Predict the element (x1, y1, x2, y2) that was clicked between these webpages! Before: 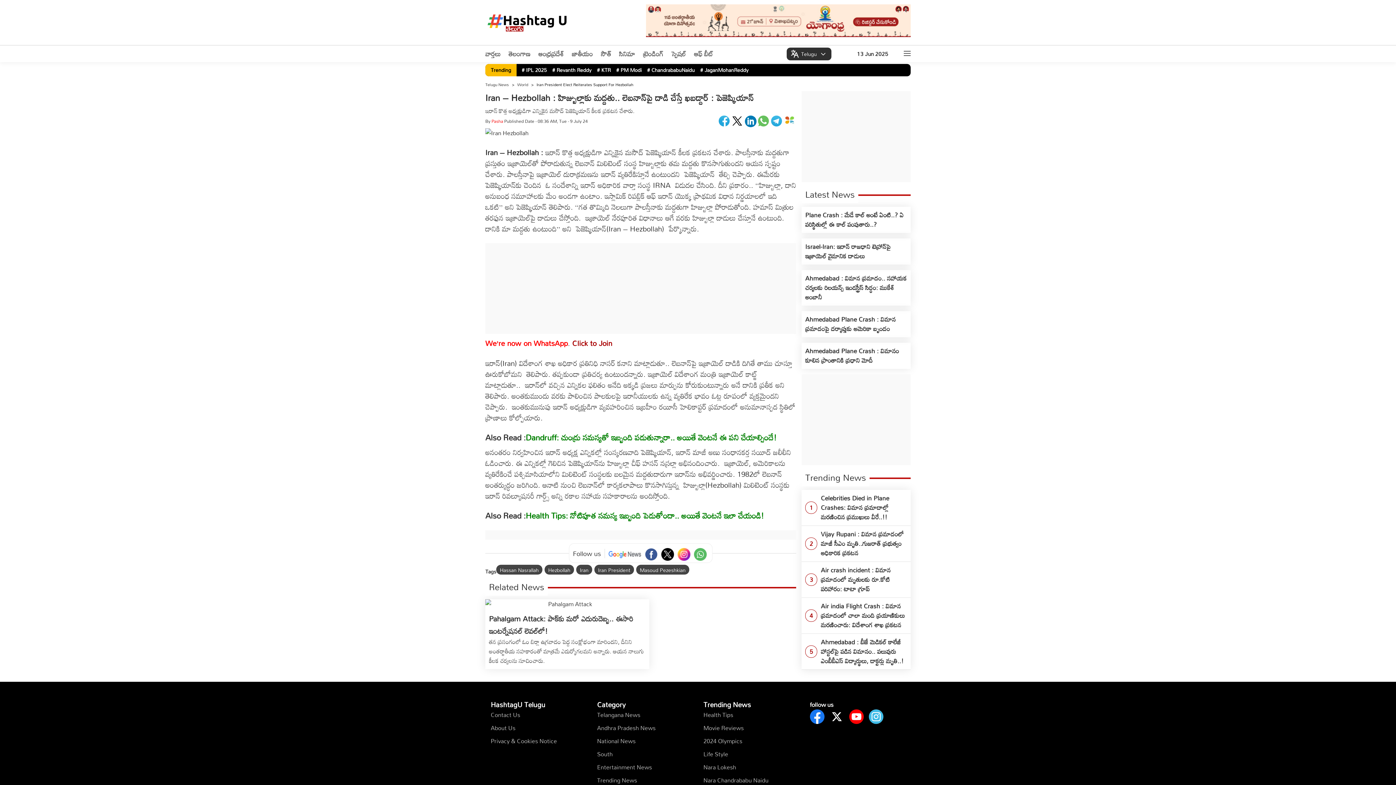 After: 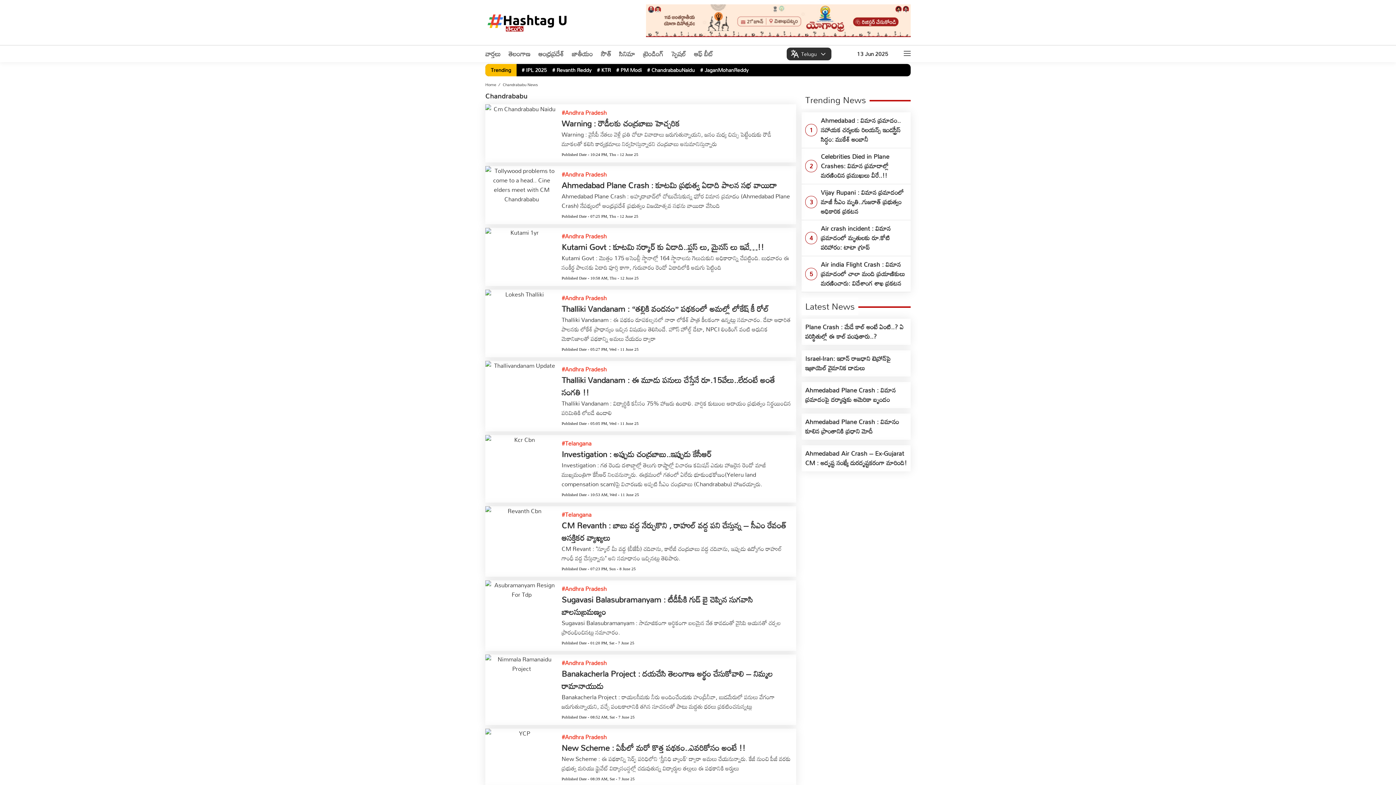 Action: bbox: (647, 65, 694, 74) label: # ChandrababuNaidu